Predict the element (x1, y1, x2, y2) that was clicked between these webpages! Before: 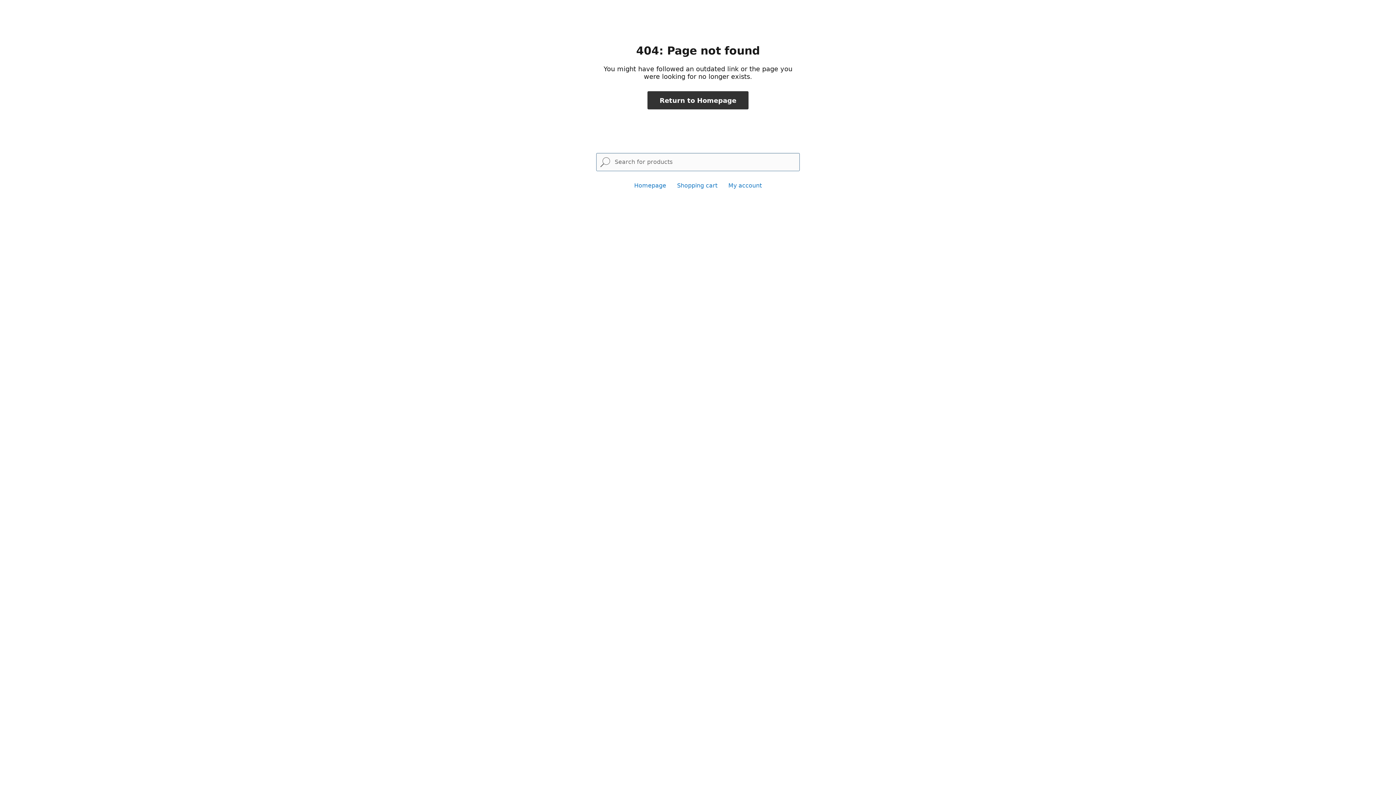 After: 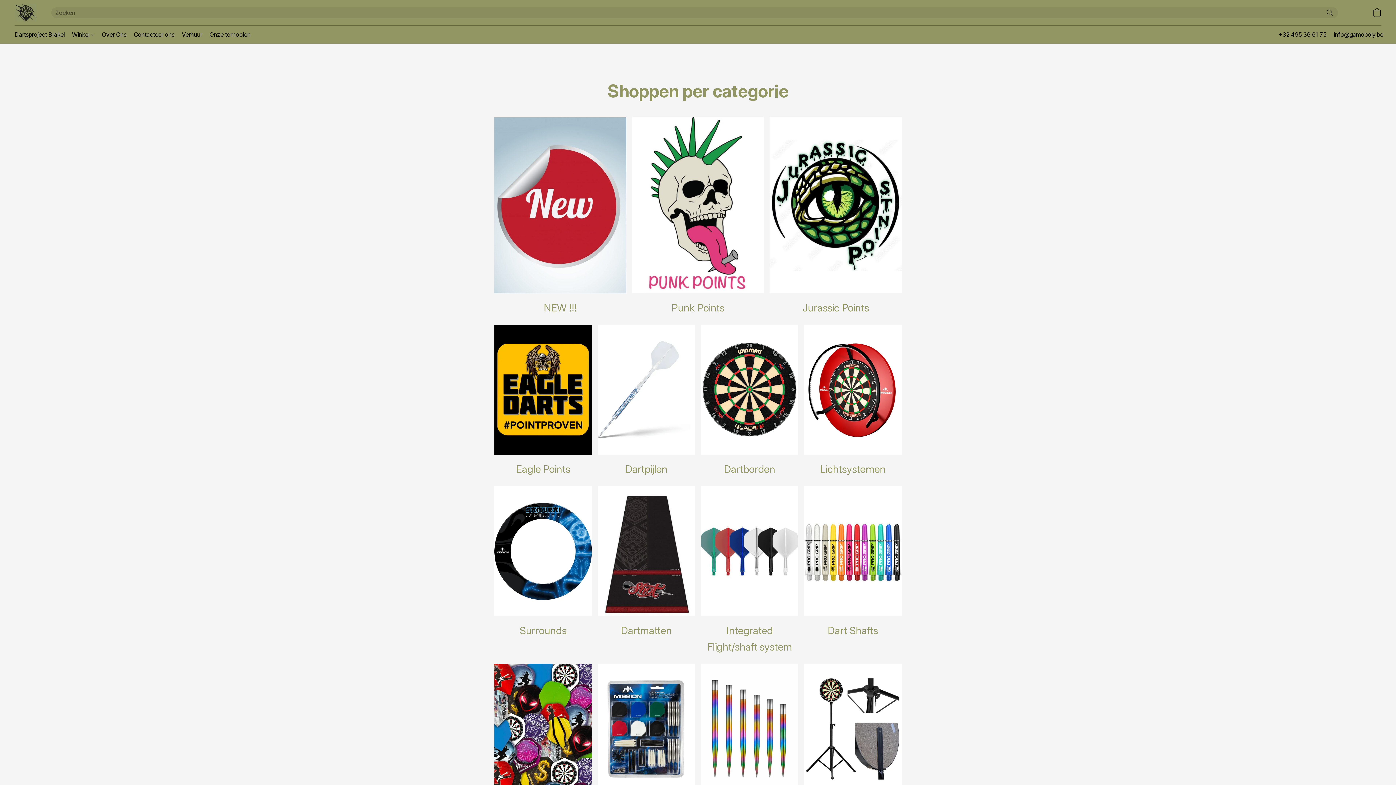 Action: label: Homepage bbox: (634, 182, 666, 189)